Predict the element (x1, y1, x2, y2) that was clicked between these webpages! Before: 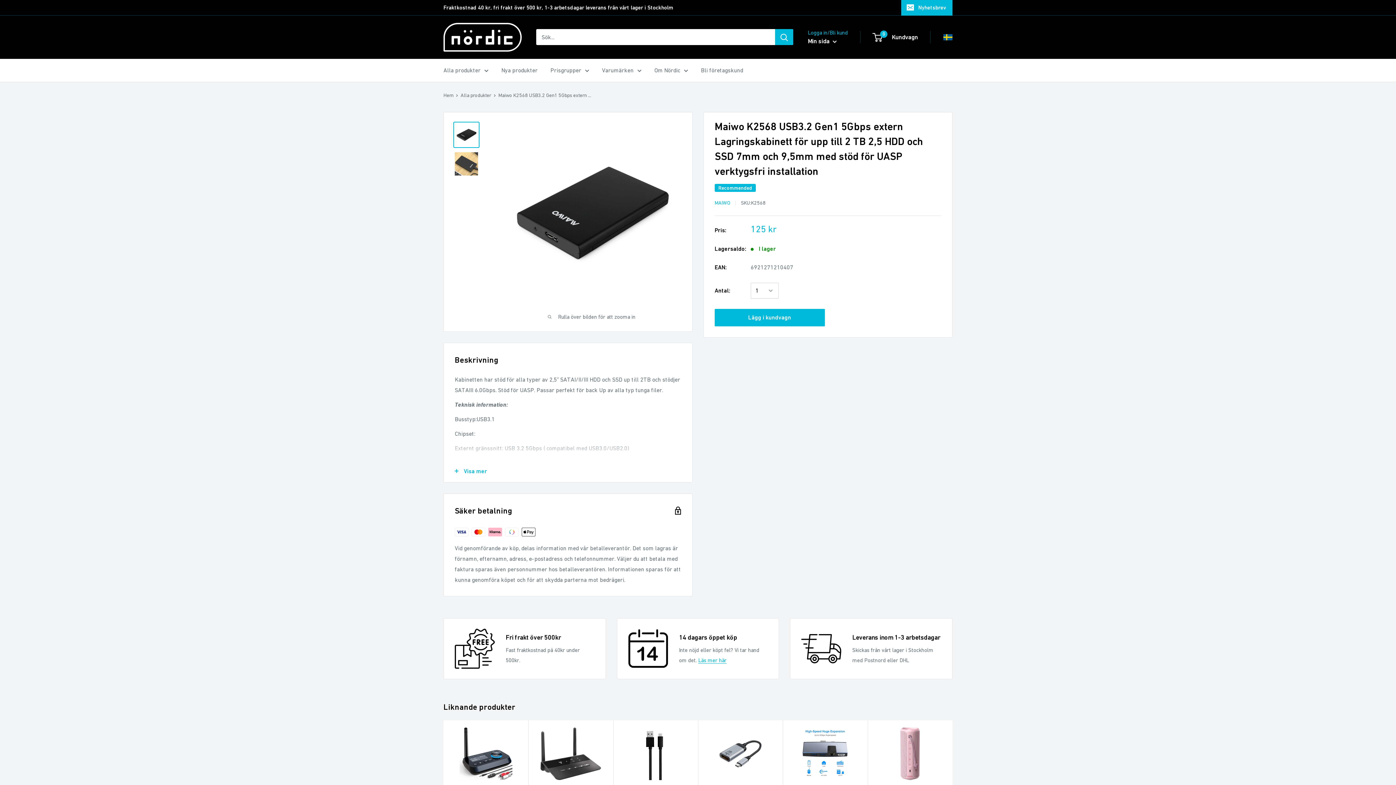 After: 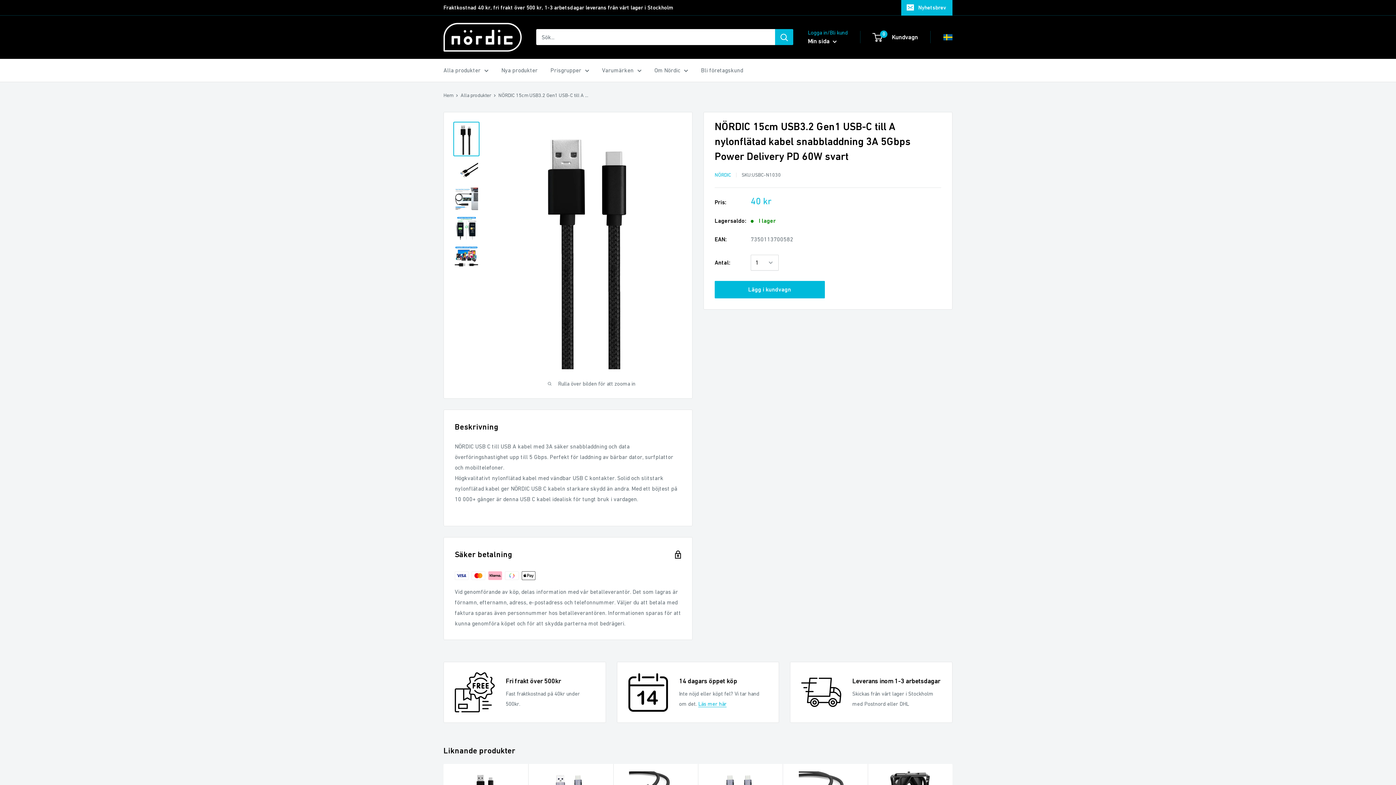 Action: bbox: (620, 727, 690, 780)